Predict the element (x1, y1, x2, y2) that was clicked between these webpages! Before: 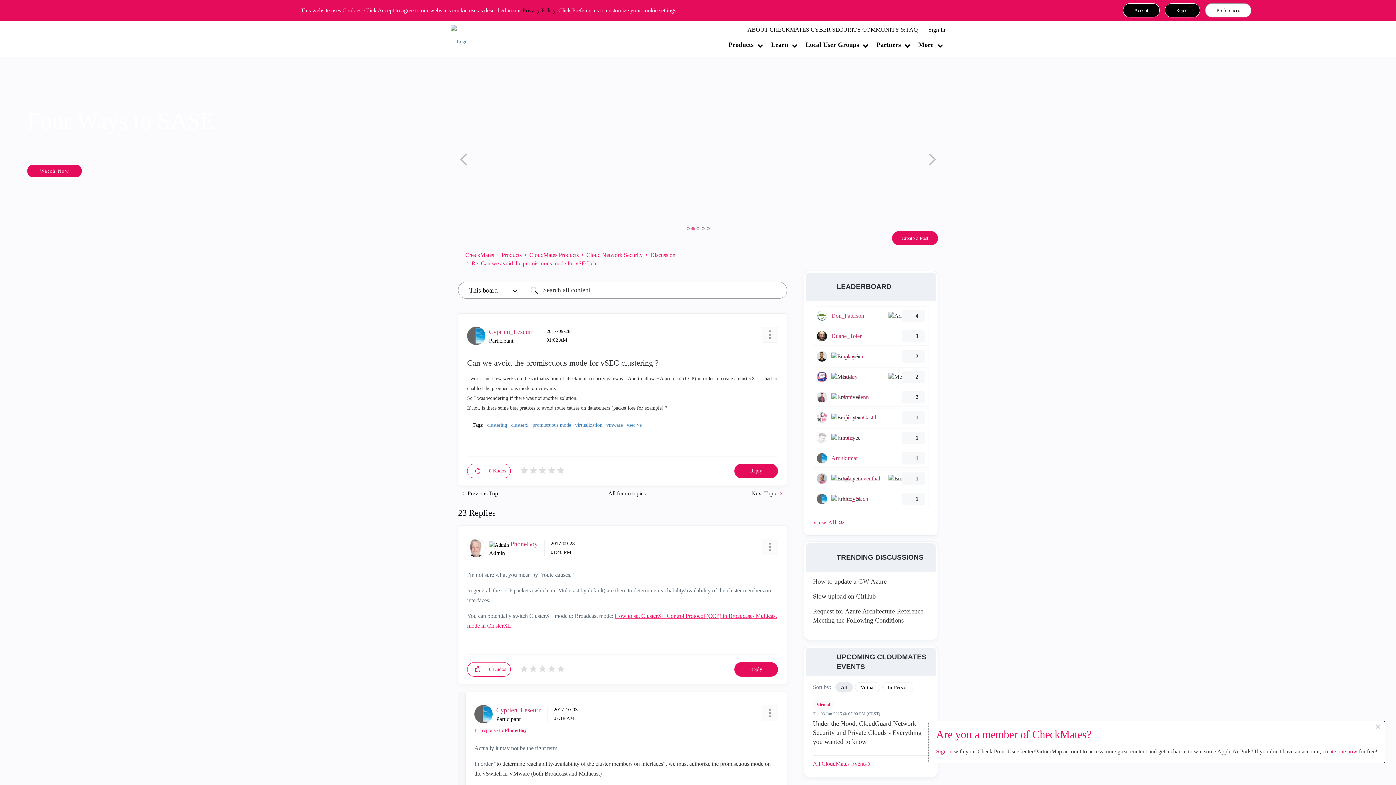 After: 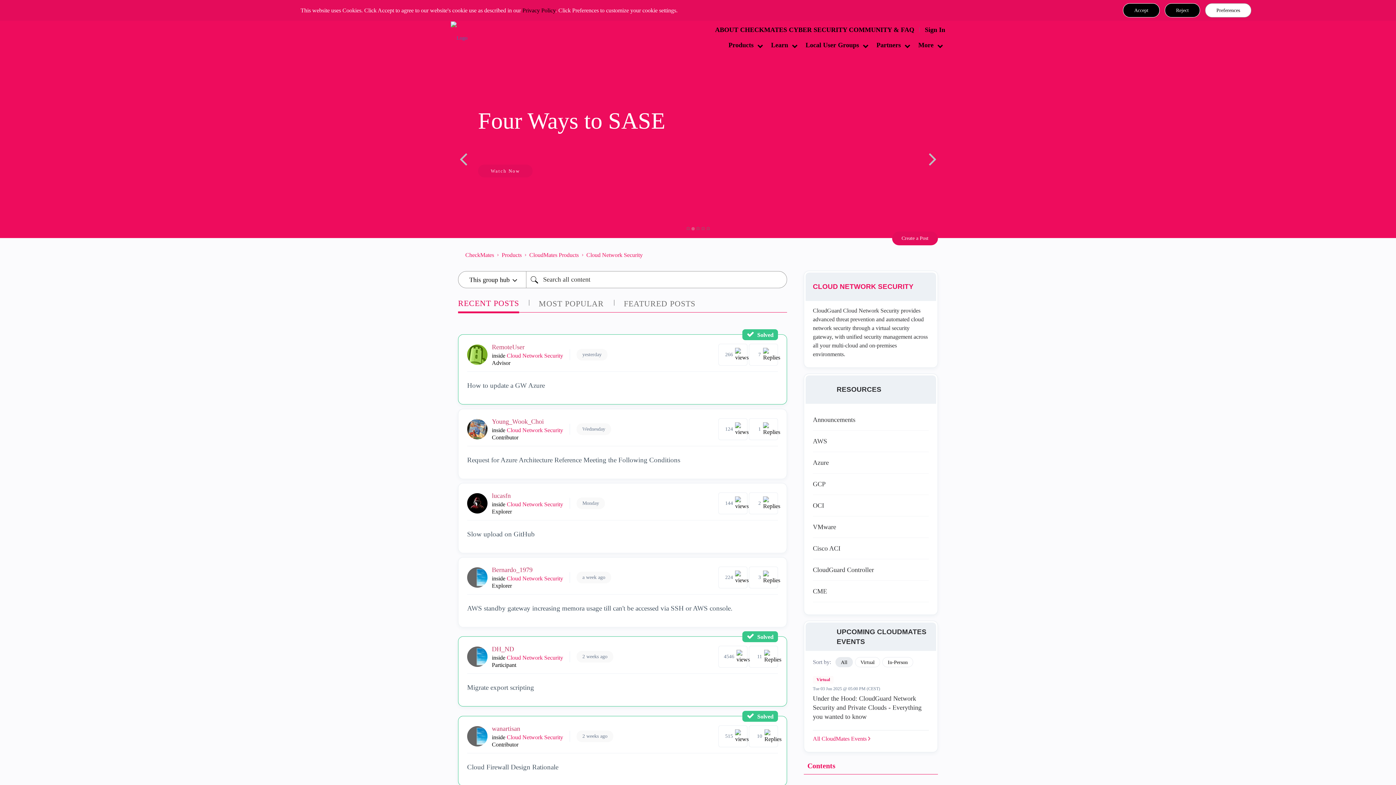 Action: bbox: (586, 252, 642, 258) label: Cloud Network Security